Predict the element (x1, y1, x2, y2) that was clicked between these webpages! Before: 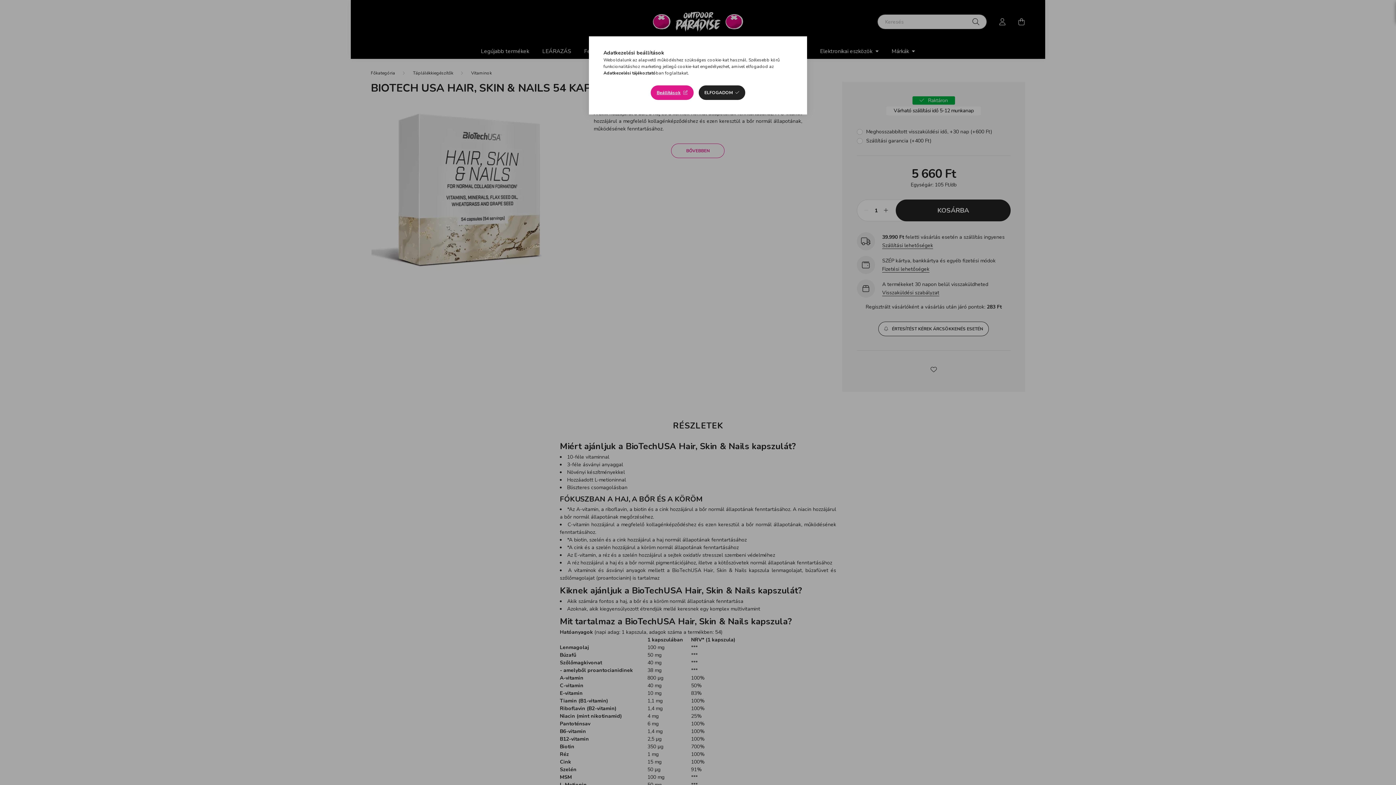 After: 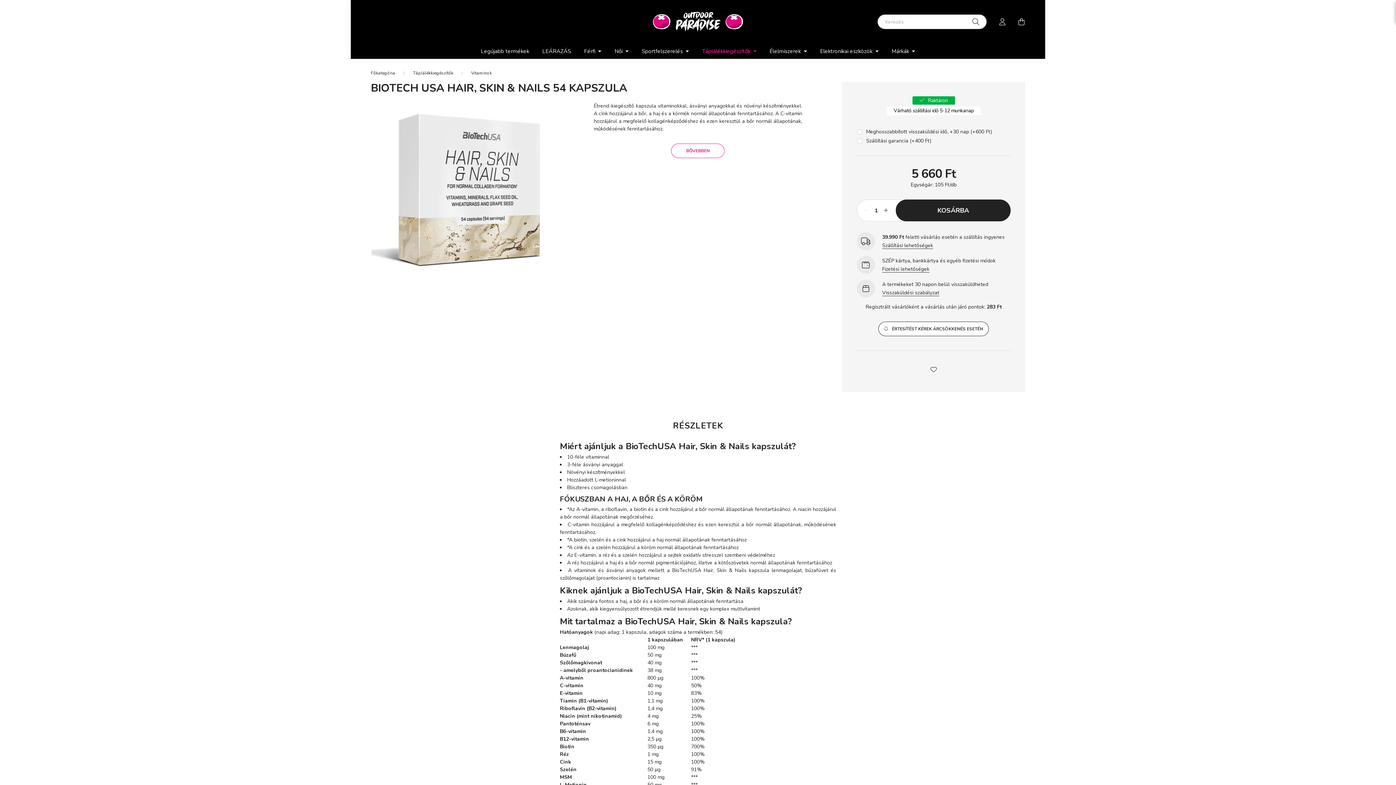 Action: bbox: (698, 85, 745, 100) label: ELFOGADOM